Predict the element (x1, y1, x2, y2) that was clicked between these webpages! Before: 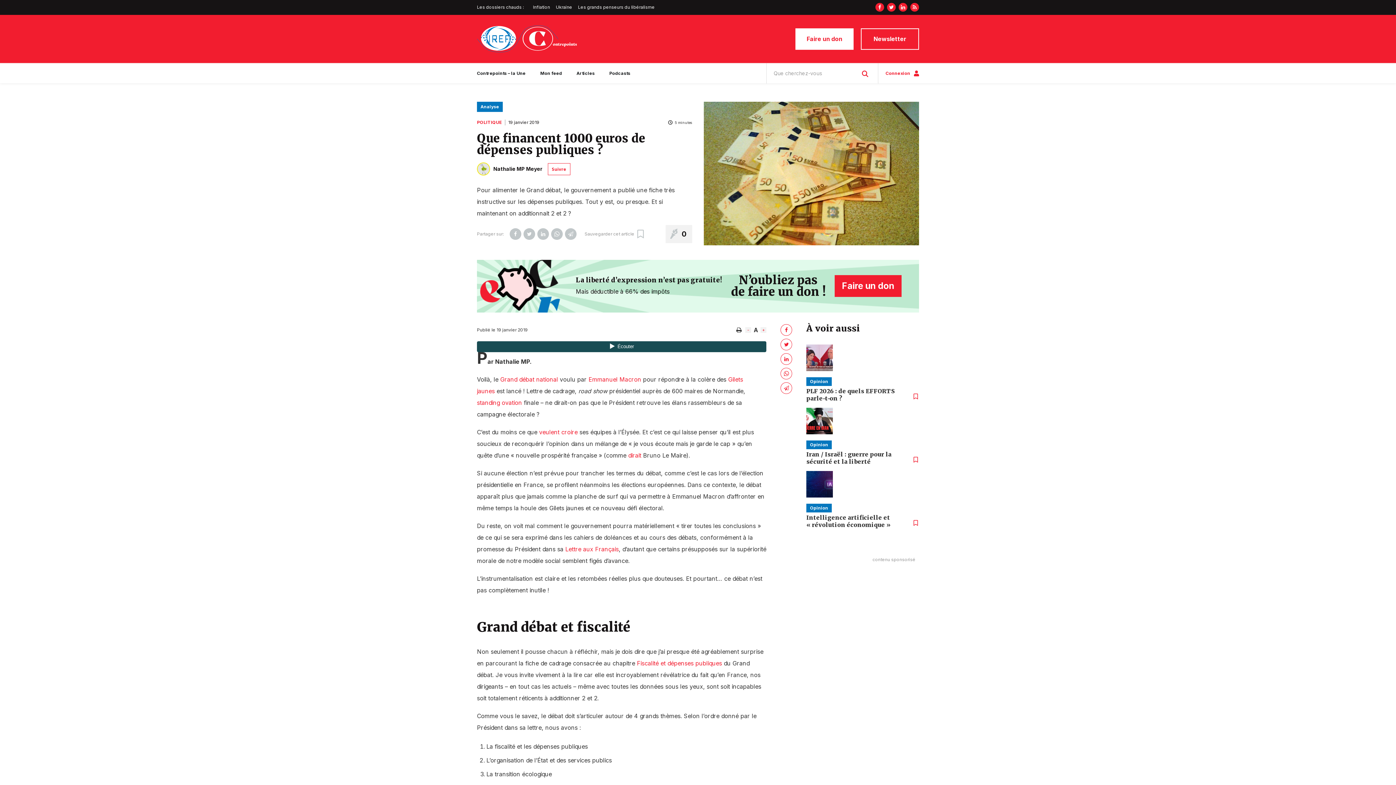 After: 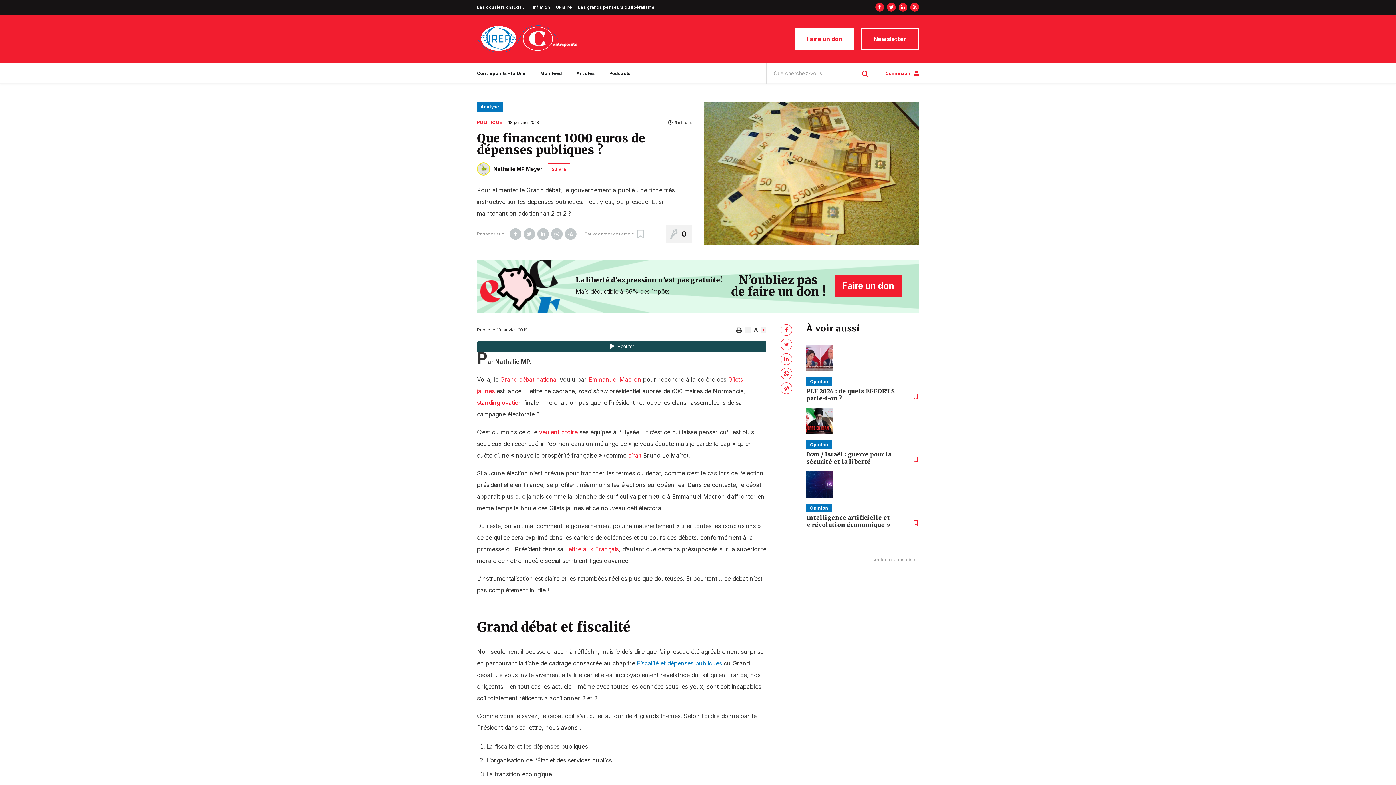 Action: bbox: (637, 659, 722, 667) label: Fiscalité et dépenses publiques